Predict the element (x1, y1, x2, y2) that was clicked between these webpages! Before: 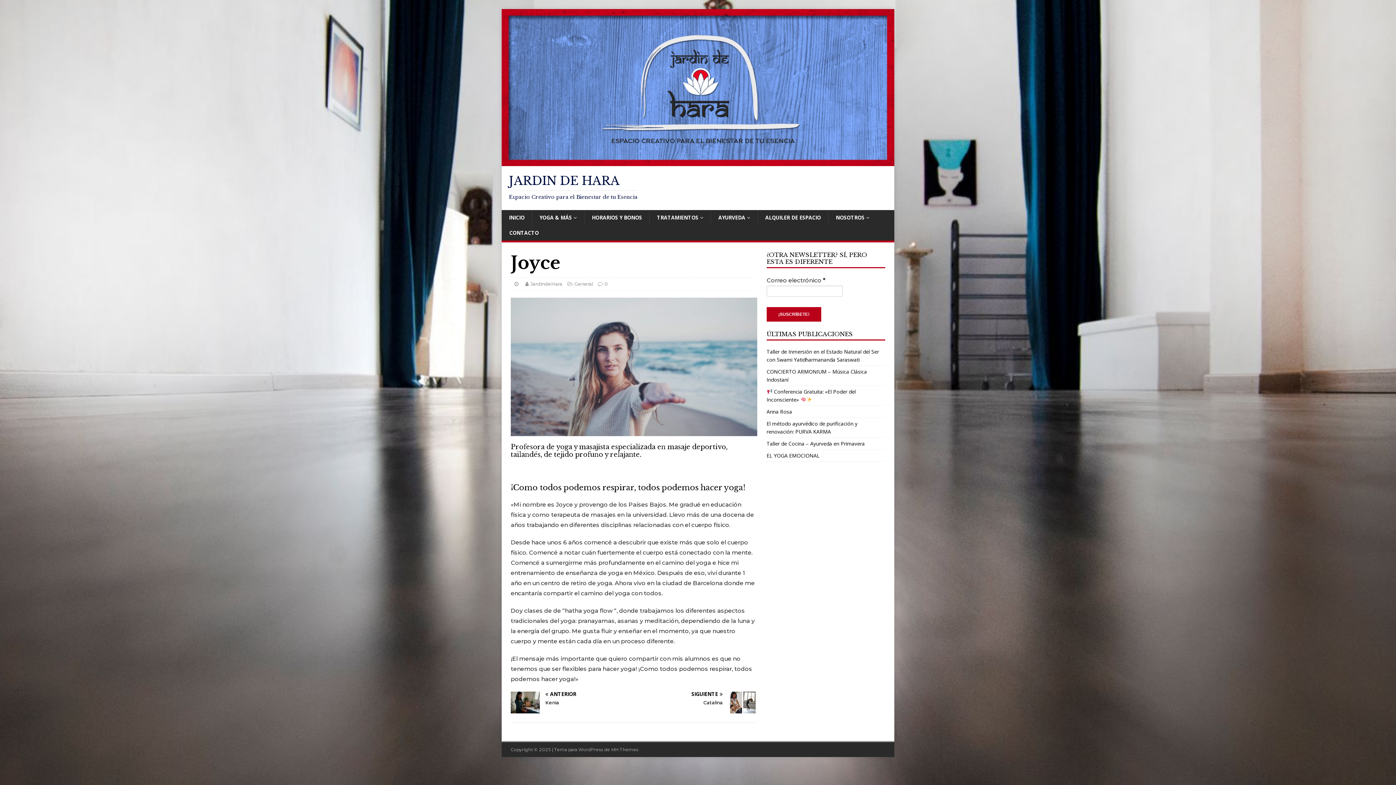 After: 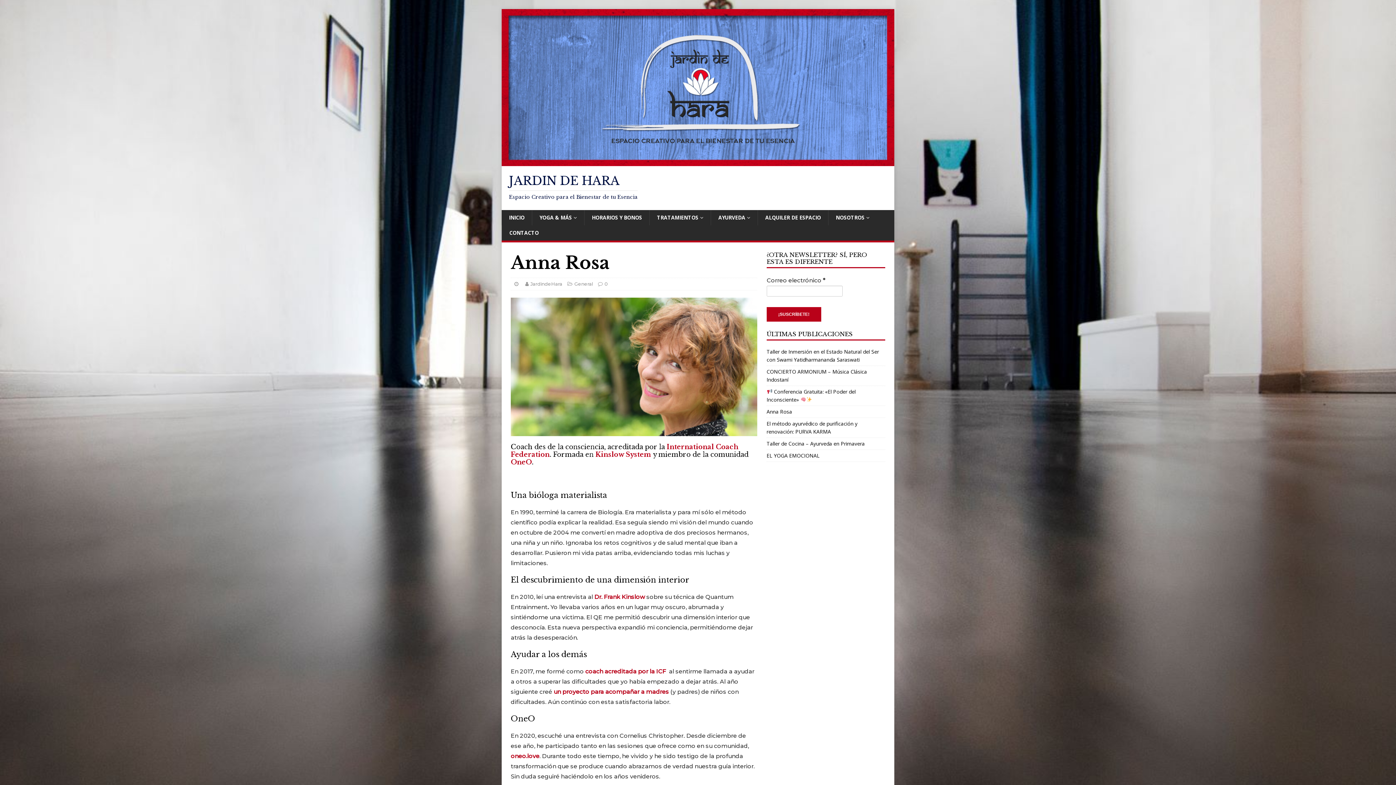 Action: label: Anna Rosa  bbox: (766, 408, 793, 415)